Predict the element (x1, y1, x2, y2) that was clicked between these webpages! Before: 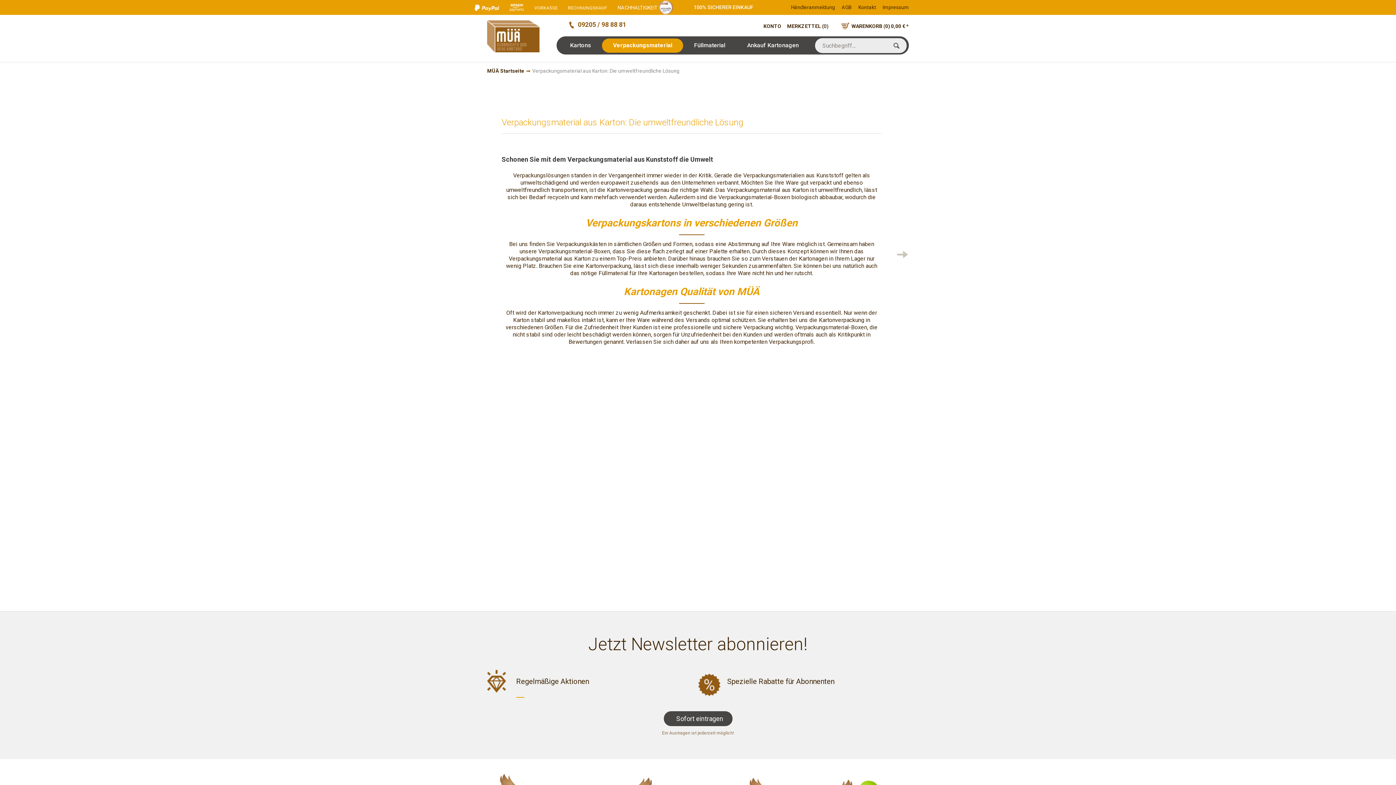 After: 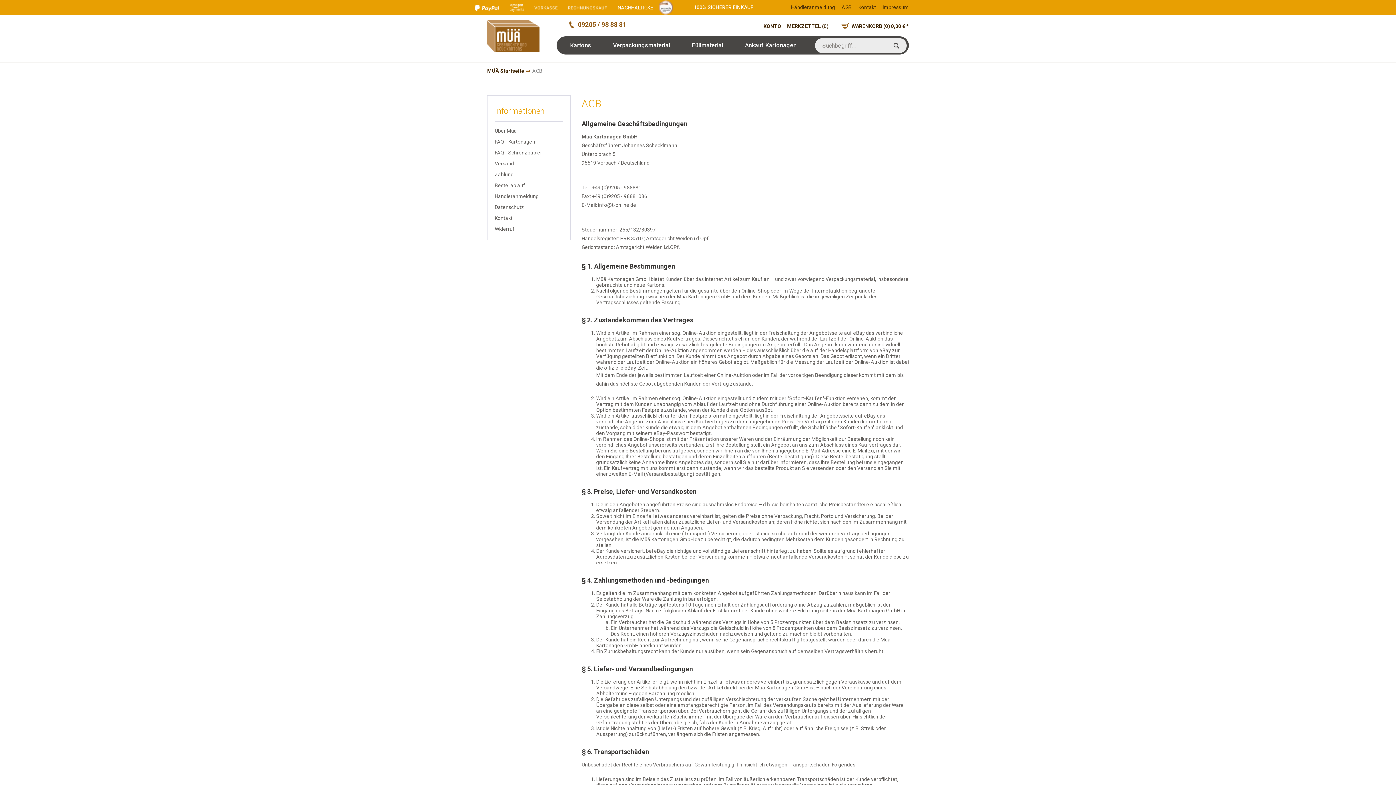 Action: bbox: (836, 0, 852, 14) label: AGB